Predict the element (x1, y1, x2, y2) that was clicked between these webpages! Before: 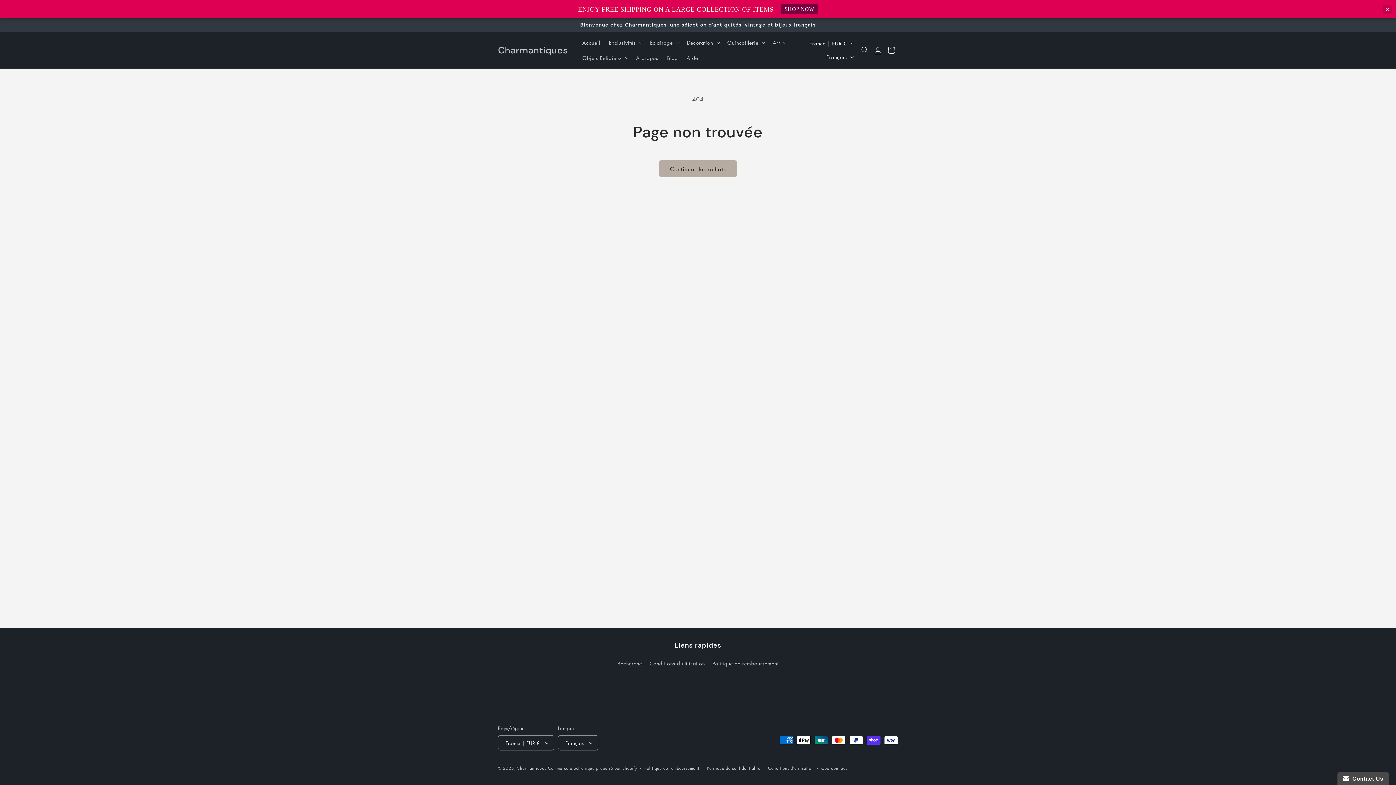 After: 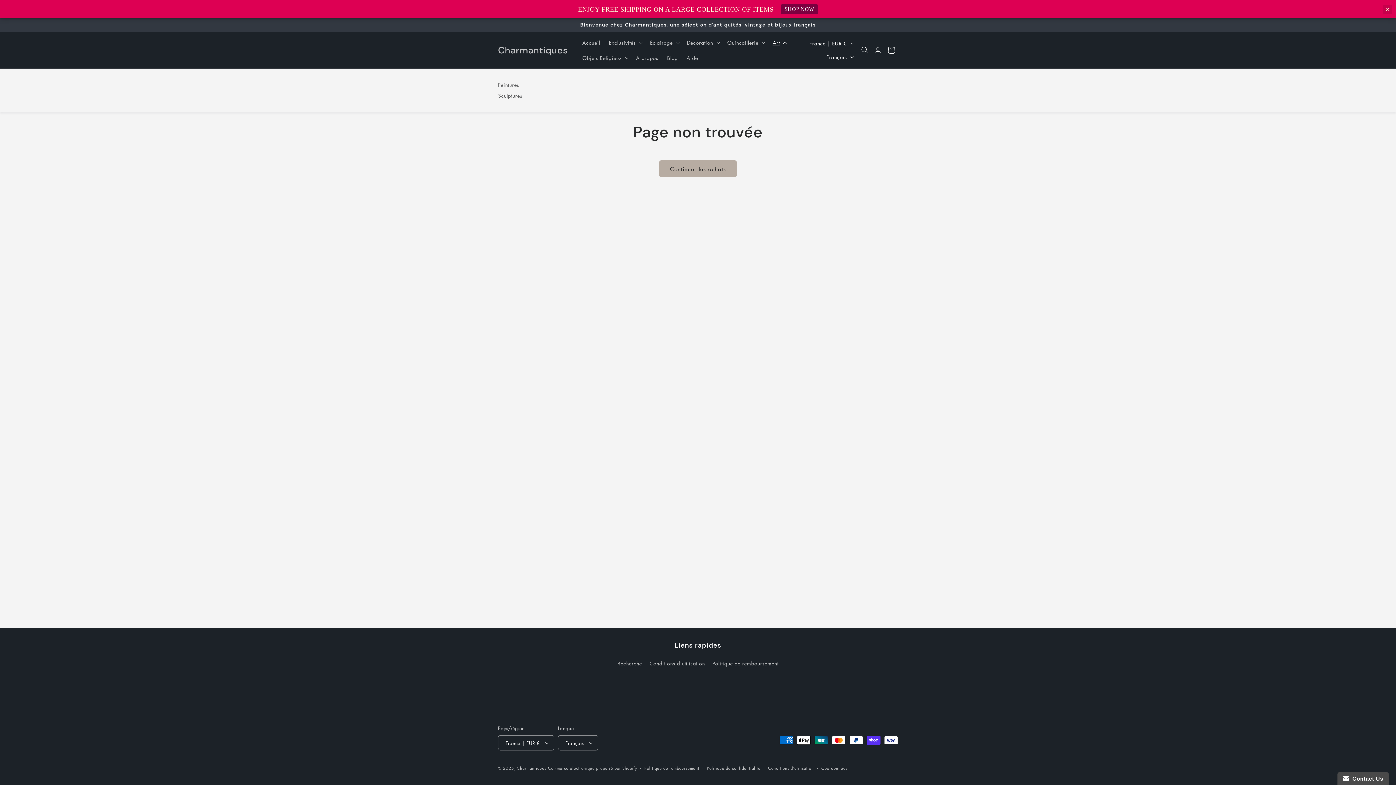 Action: label: Art bbox: (768, 34, 789, 50)